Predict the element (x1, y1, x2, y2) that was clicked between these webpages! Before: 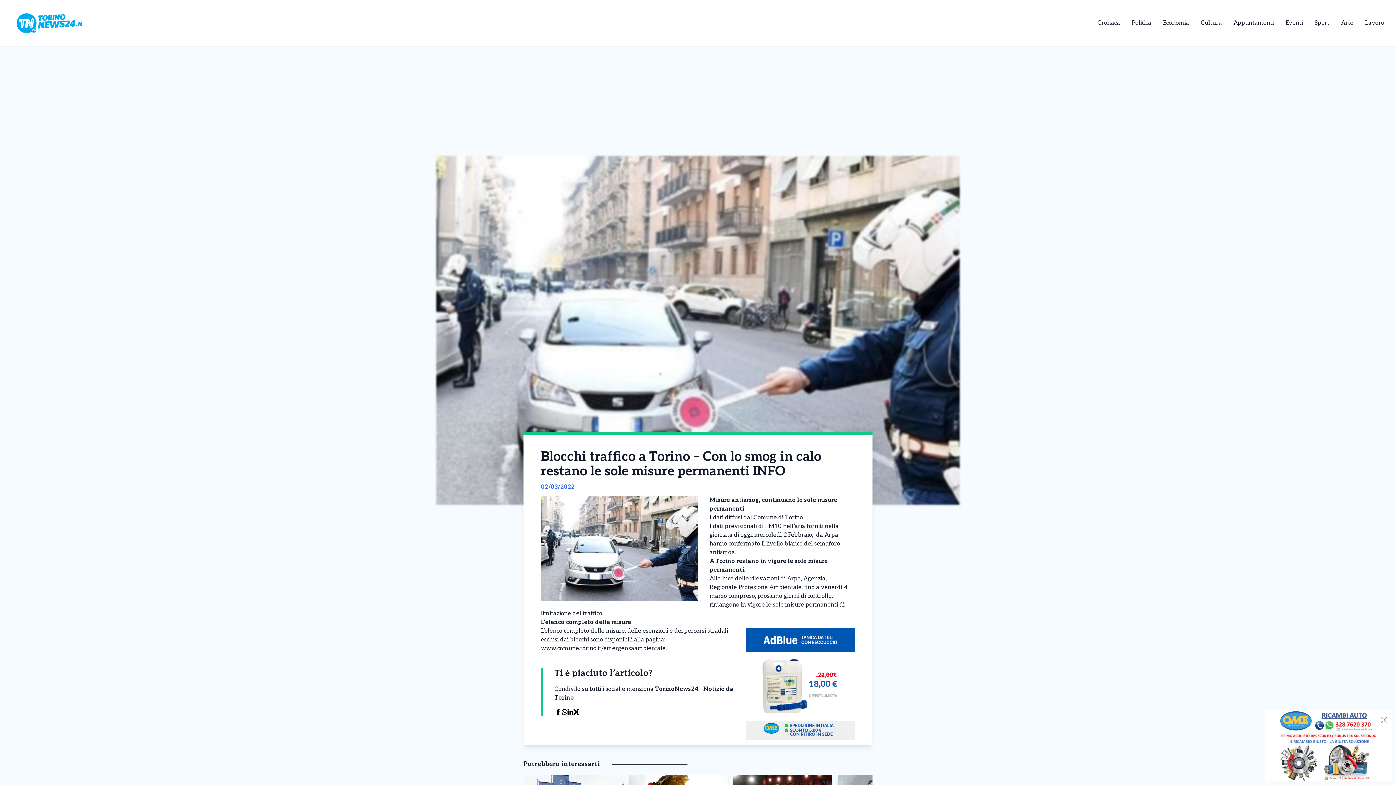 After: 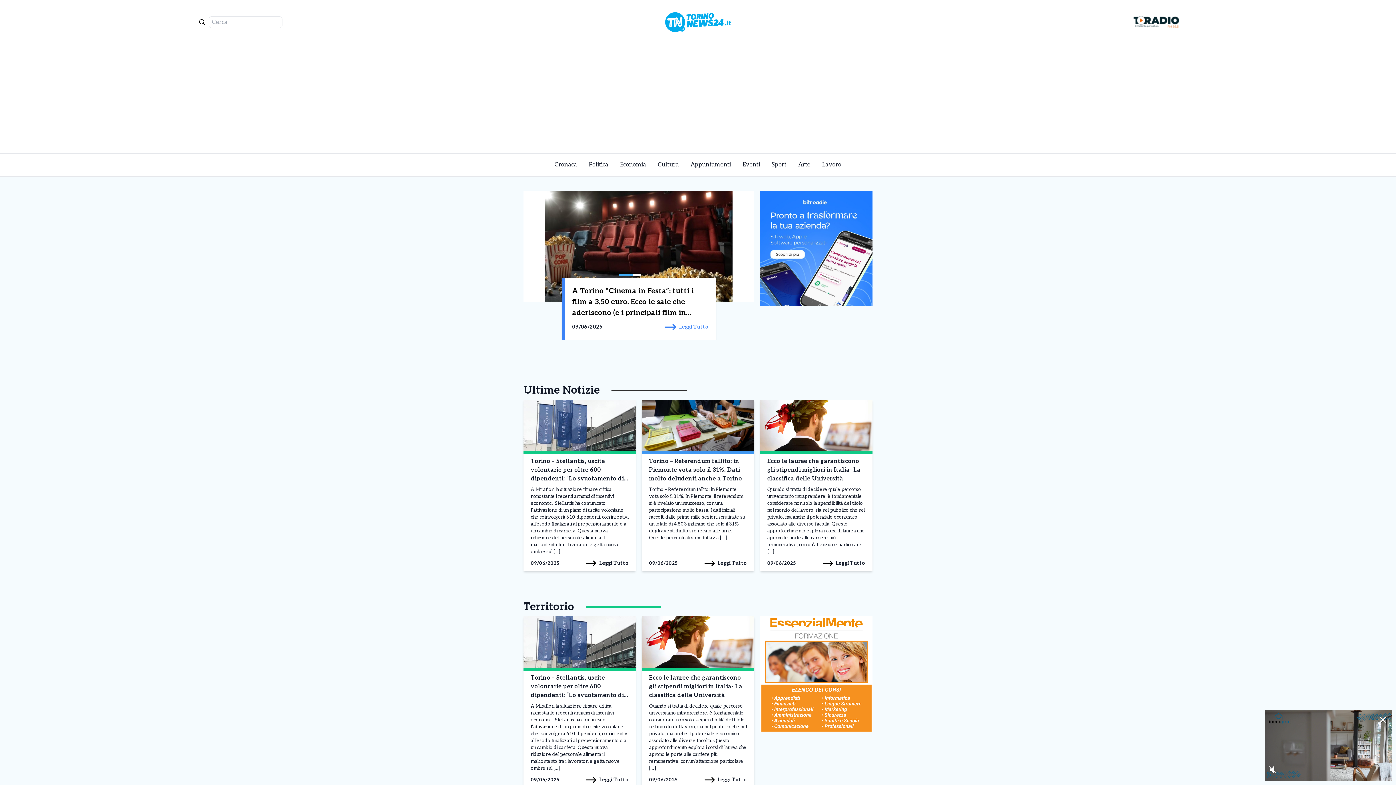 Action: bbox: (11, 12, 87, 33)